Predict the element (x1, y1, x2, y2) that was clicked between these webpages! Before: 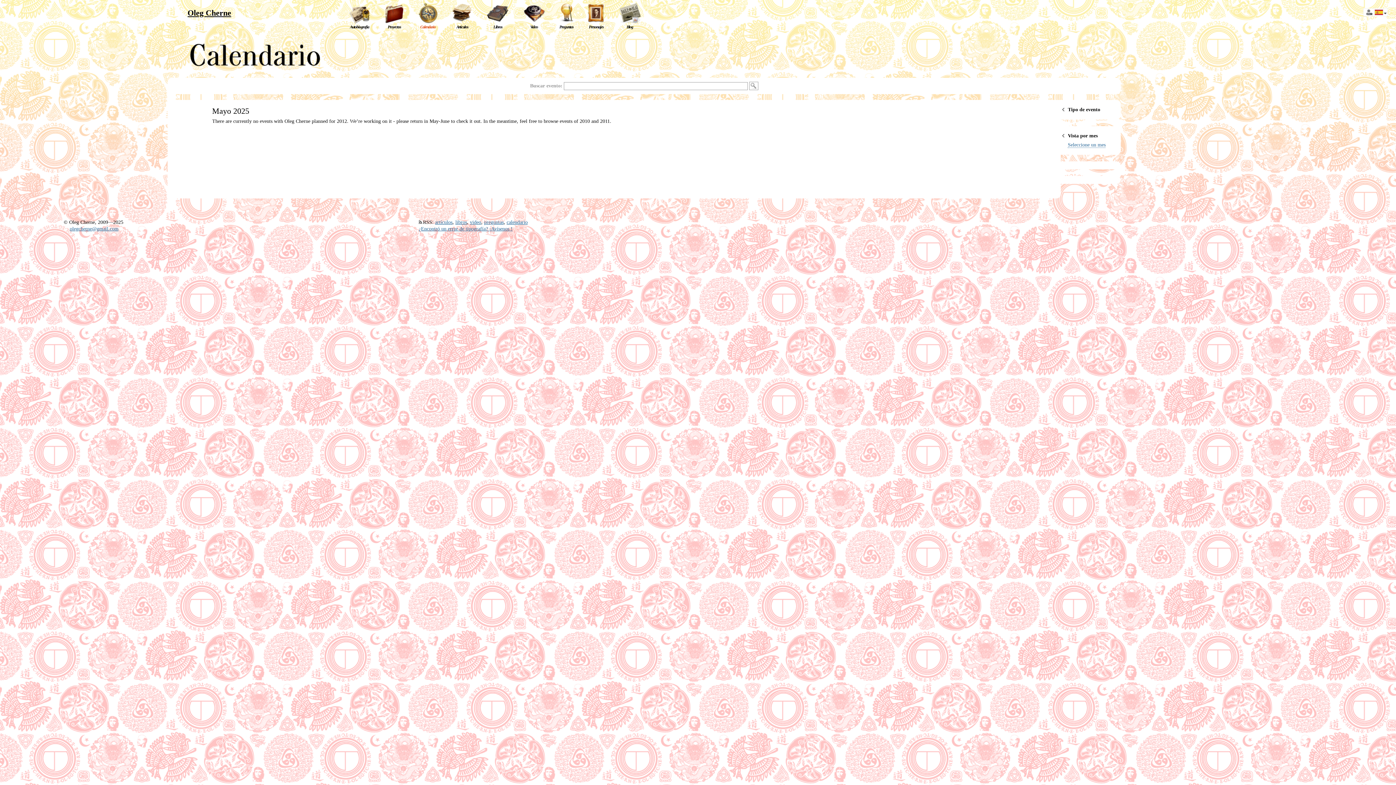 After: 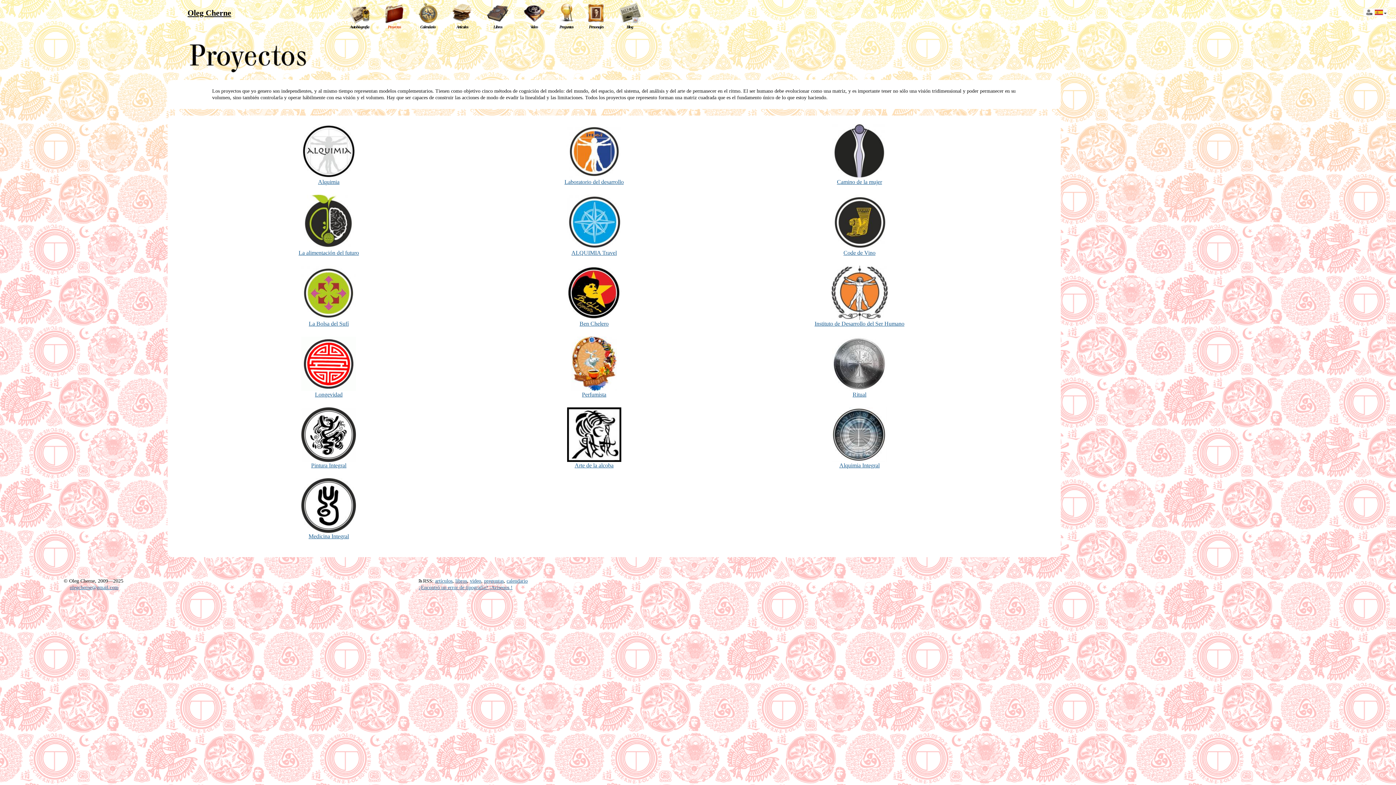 Action: bbox: (384, 2, 403, 30) label: Proyectos